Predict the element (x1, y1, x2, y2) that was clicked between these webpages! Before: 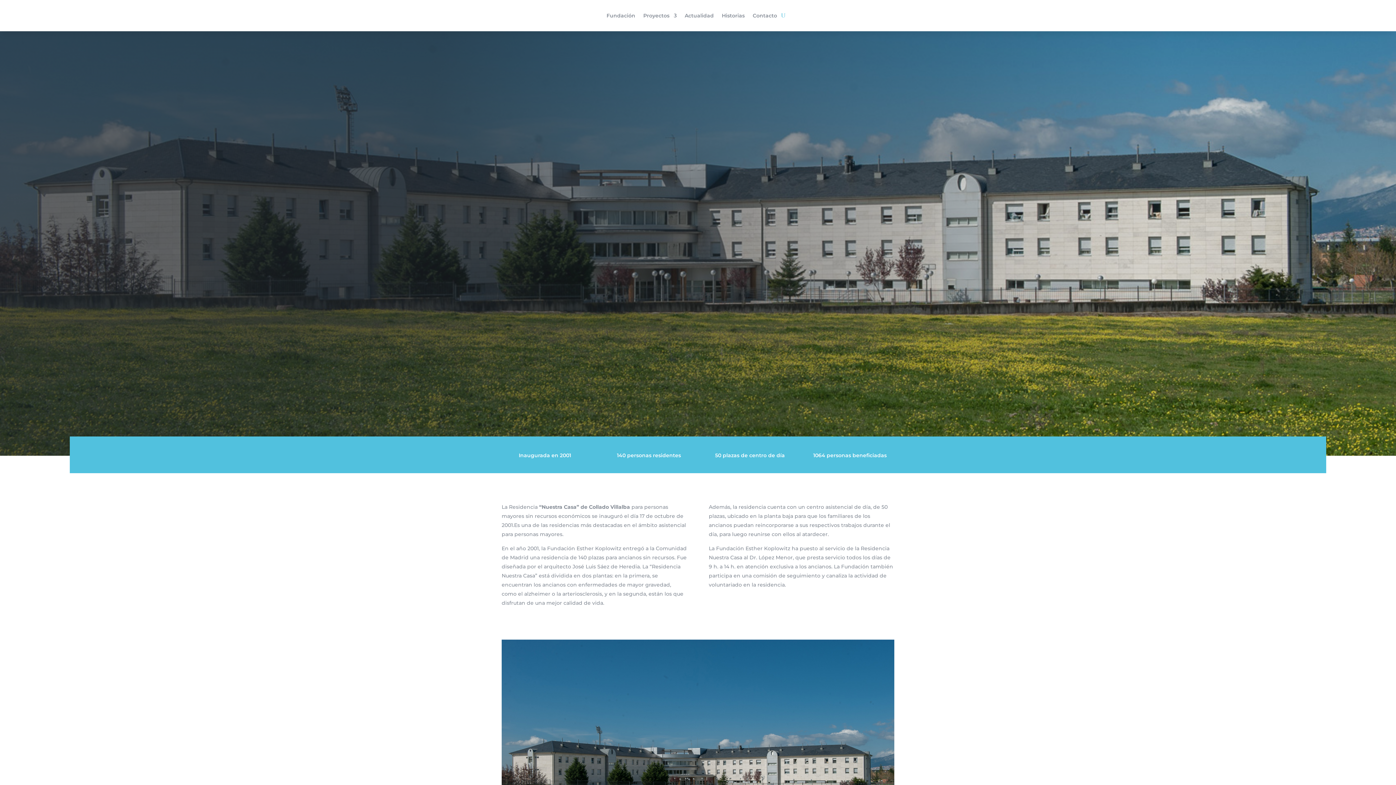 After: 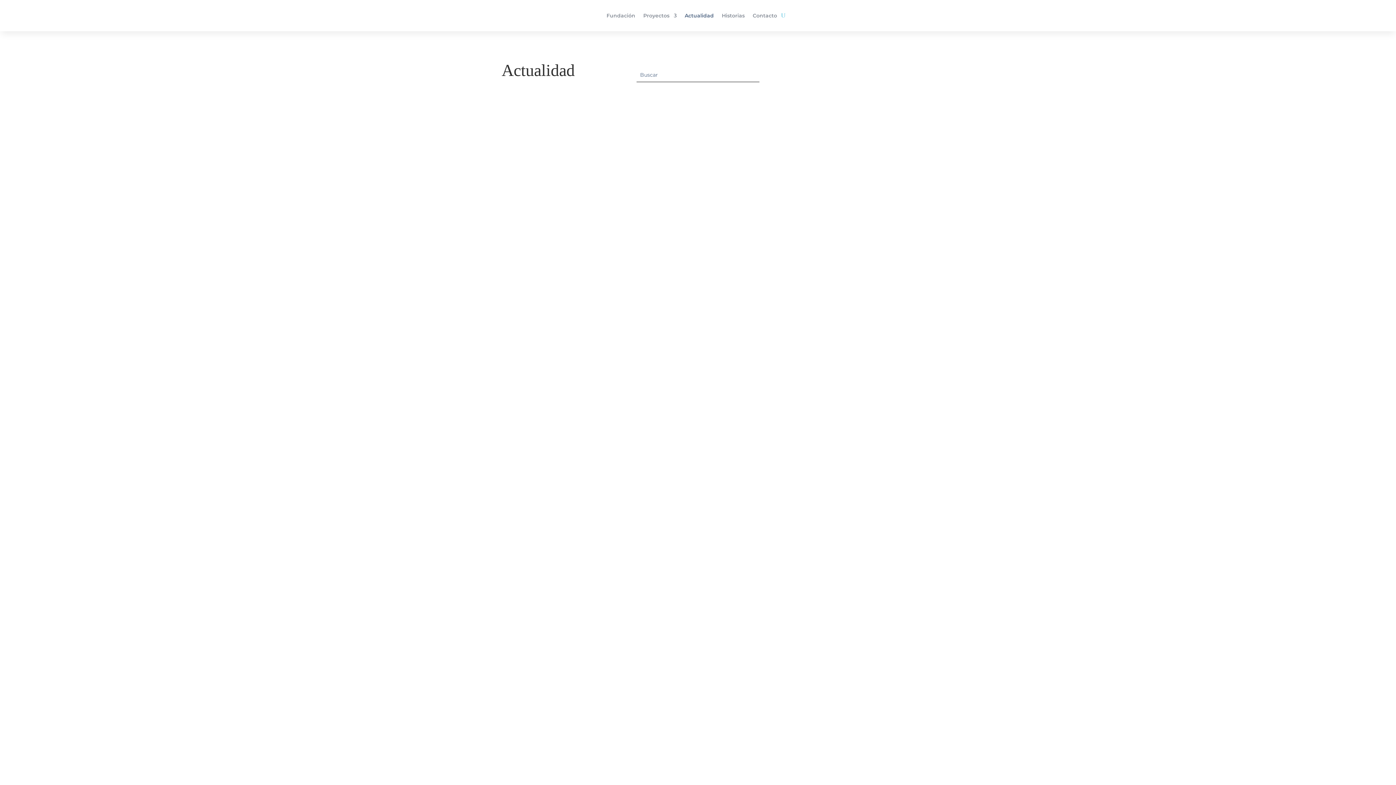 Action: bbox: (684, 1, 714, 29) label: Actualidad